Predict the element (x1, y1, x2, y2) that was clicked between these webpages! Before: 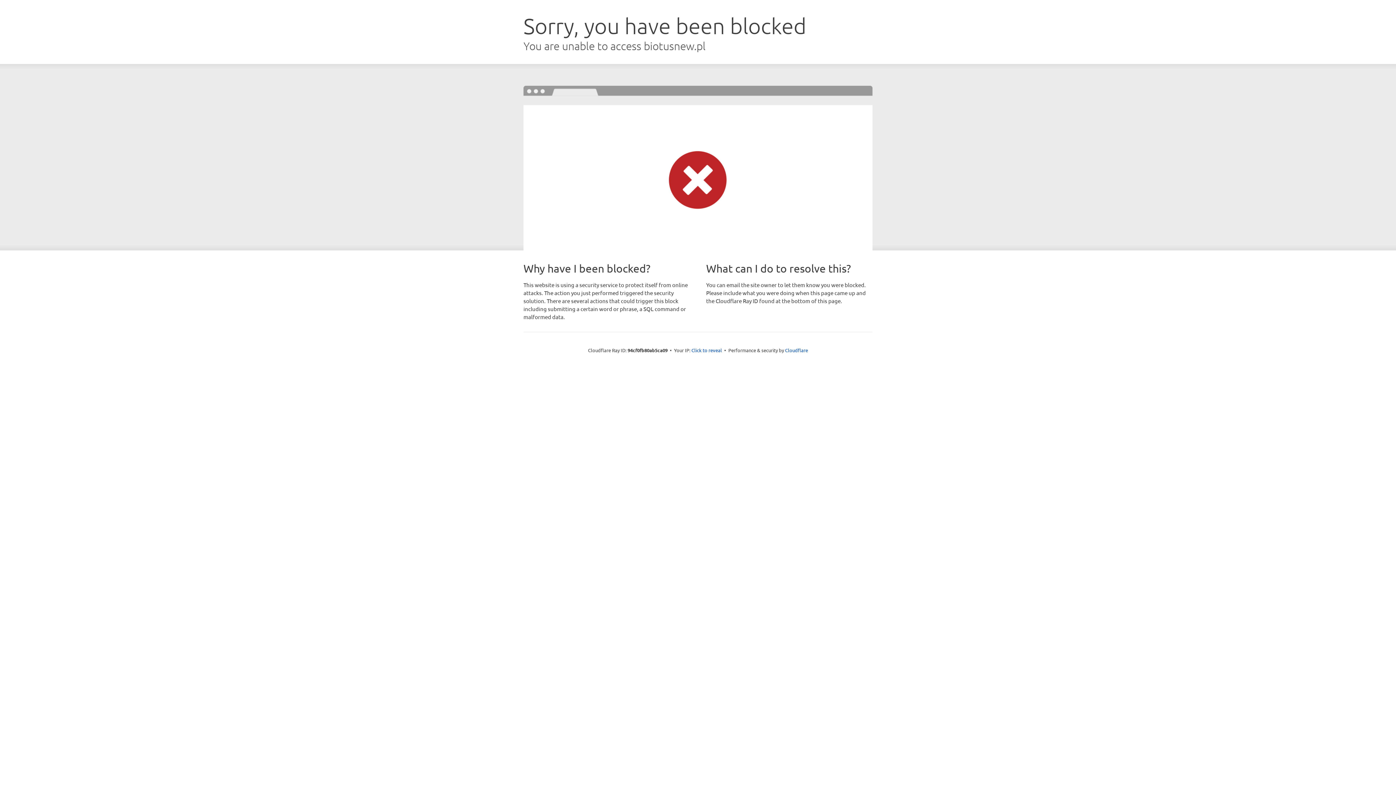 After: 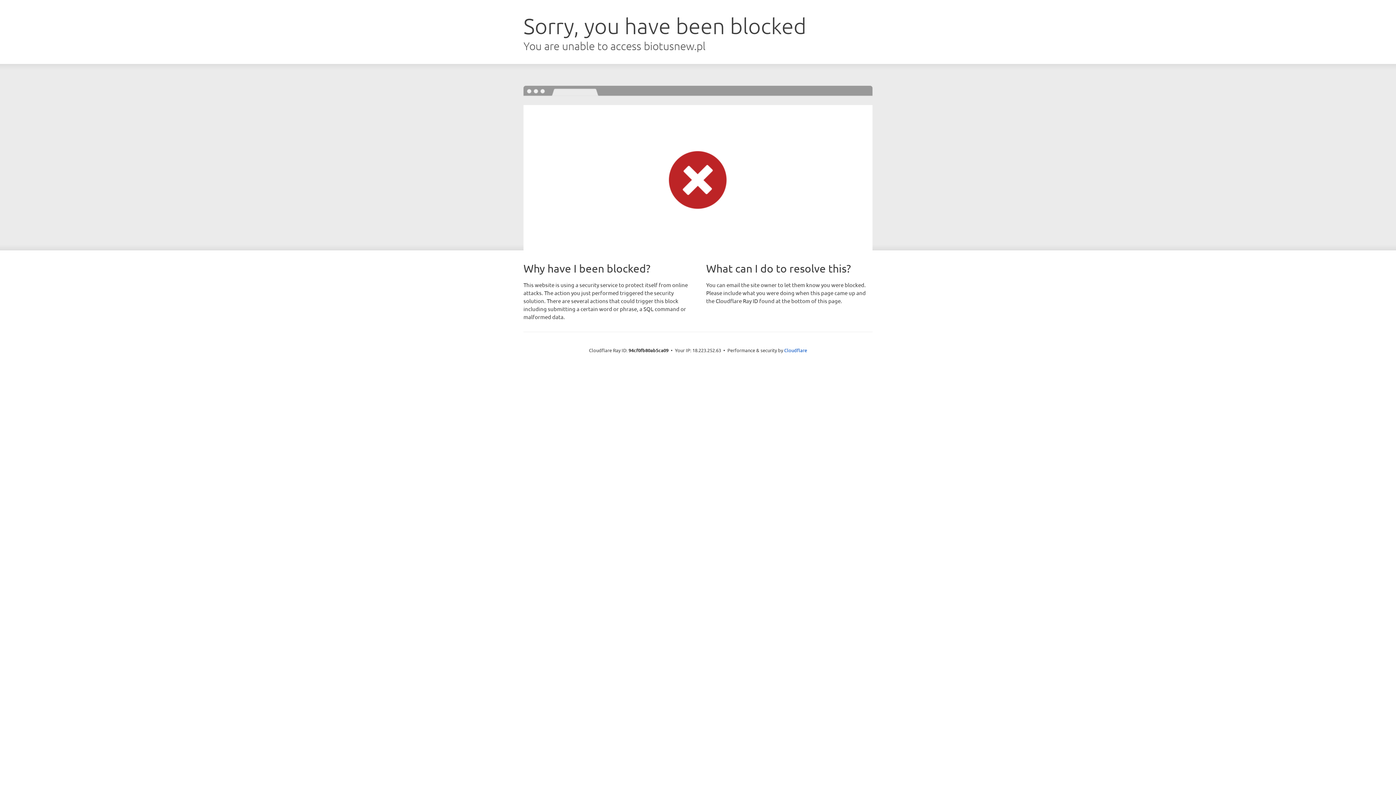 Action: label: Click to reveal bbox: (691, 346, 722, 353)